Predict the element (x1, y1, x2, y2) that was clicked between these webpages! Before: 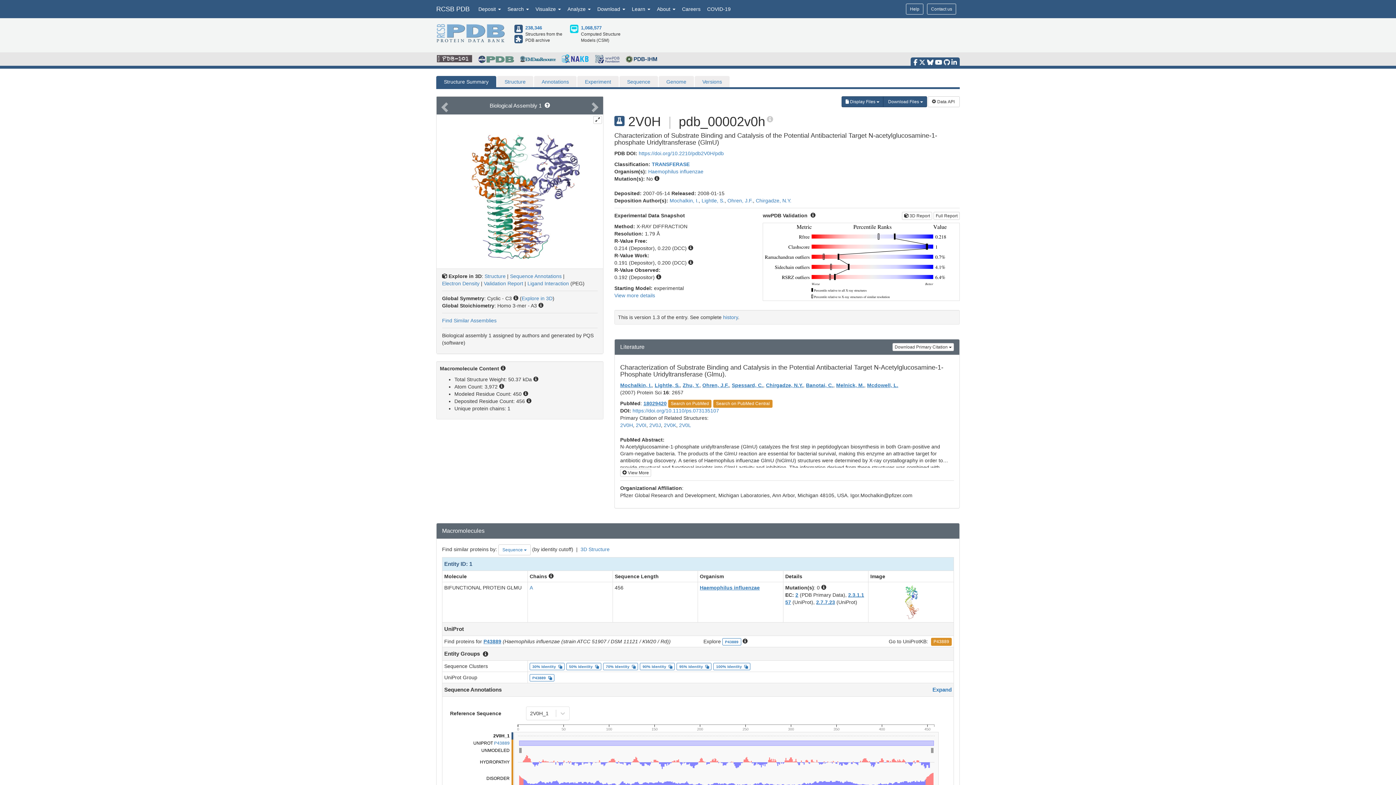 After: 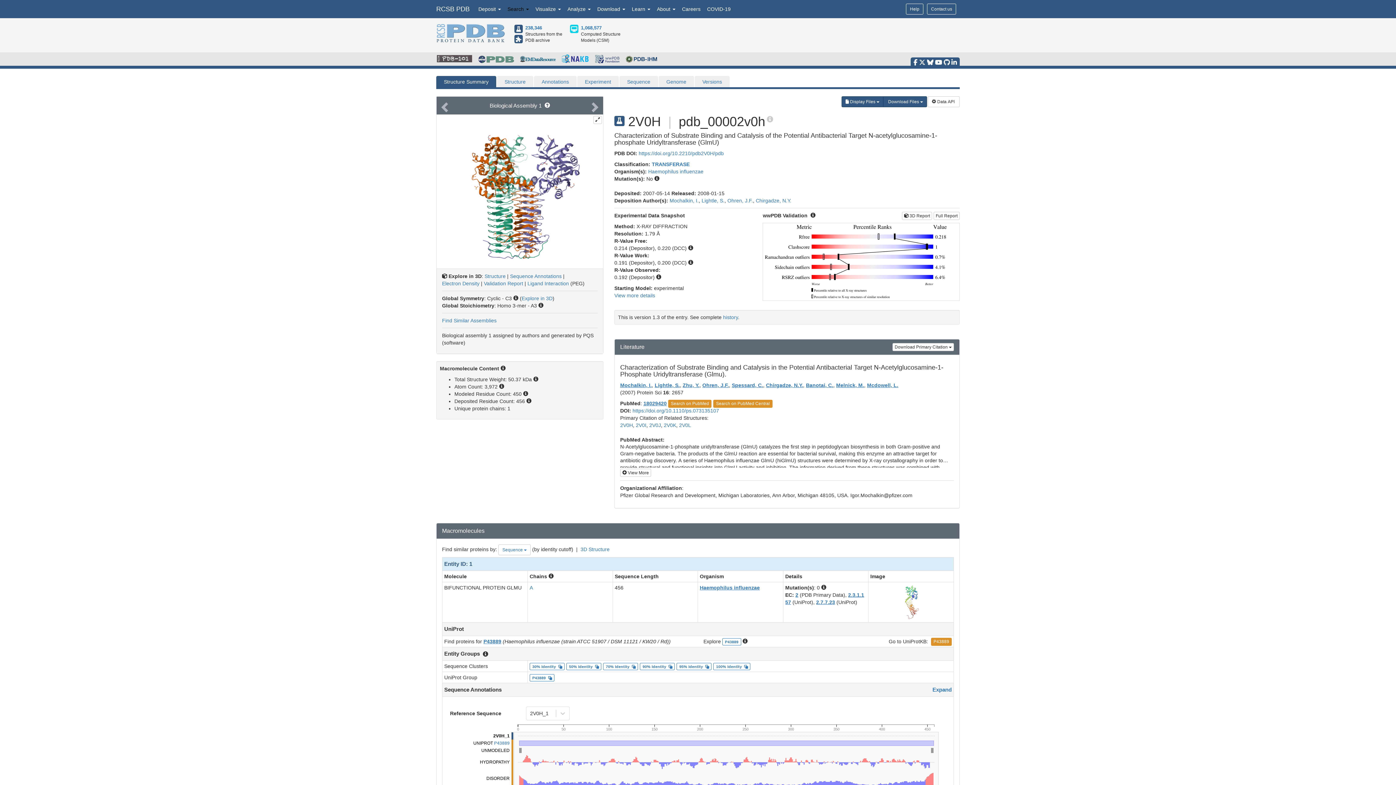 Action: bbox: (504, 0, 532, 18) label: Search 